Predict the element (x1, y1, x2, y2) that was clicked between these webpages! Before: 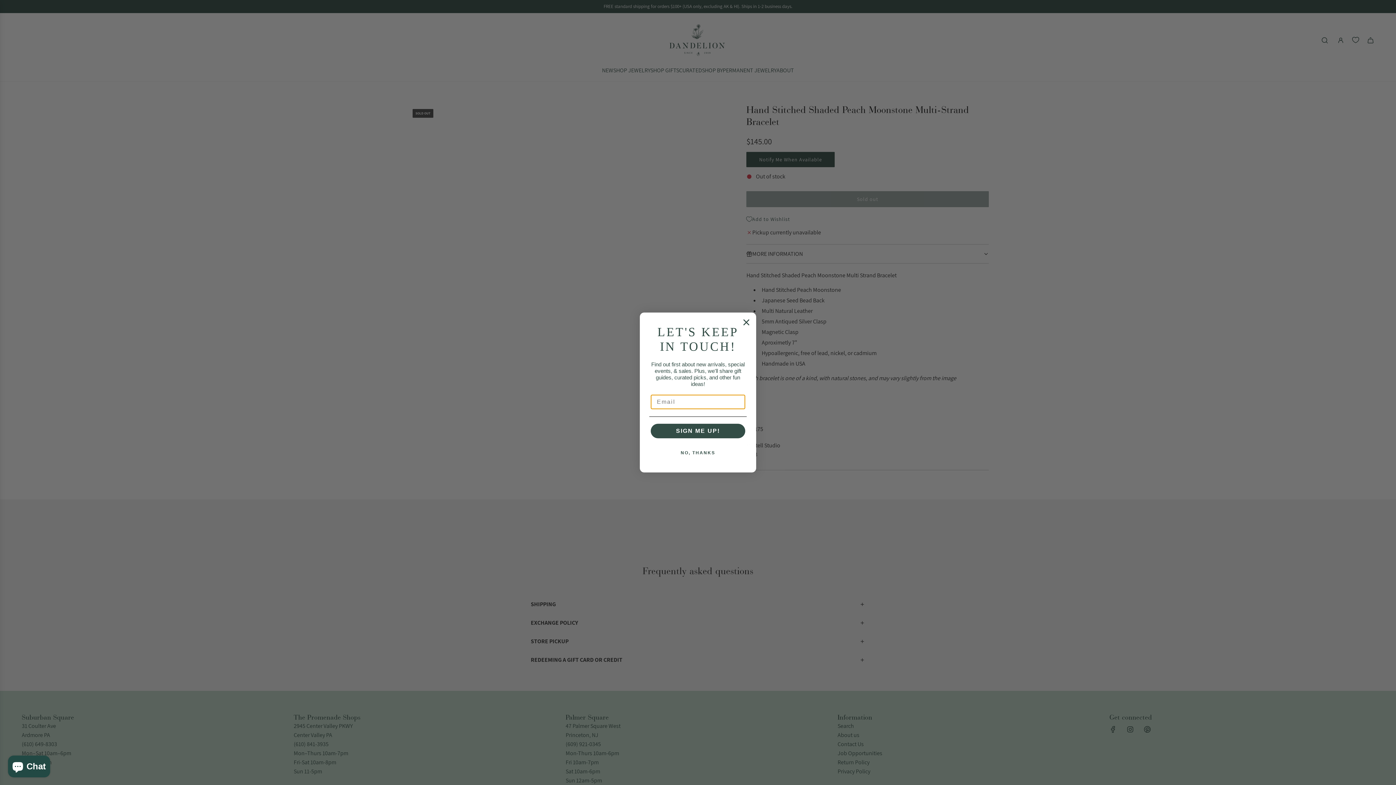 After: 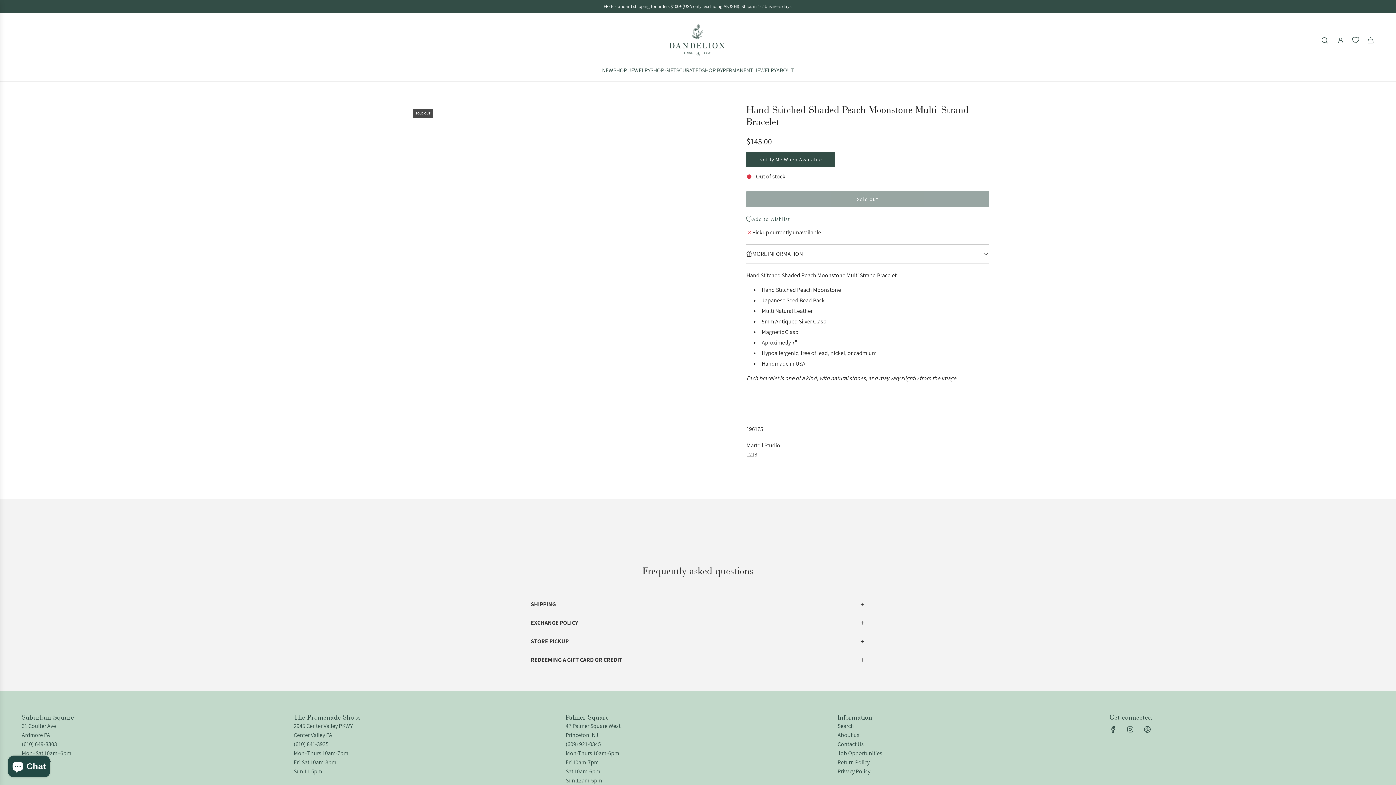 Action: label: NO, THANKS bbox: (649, 445, 746, 460)